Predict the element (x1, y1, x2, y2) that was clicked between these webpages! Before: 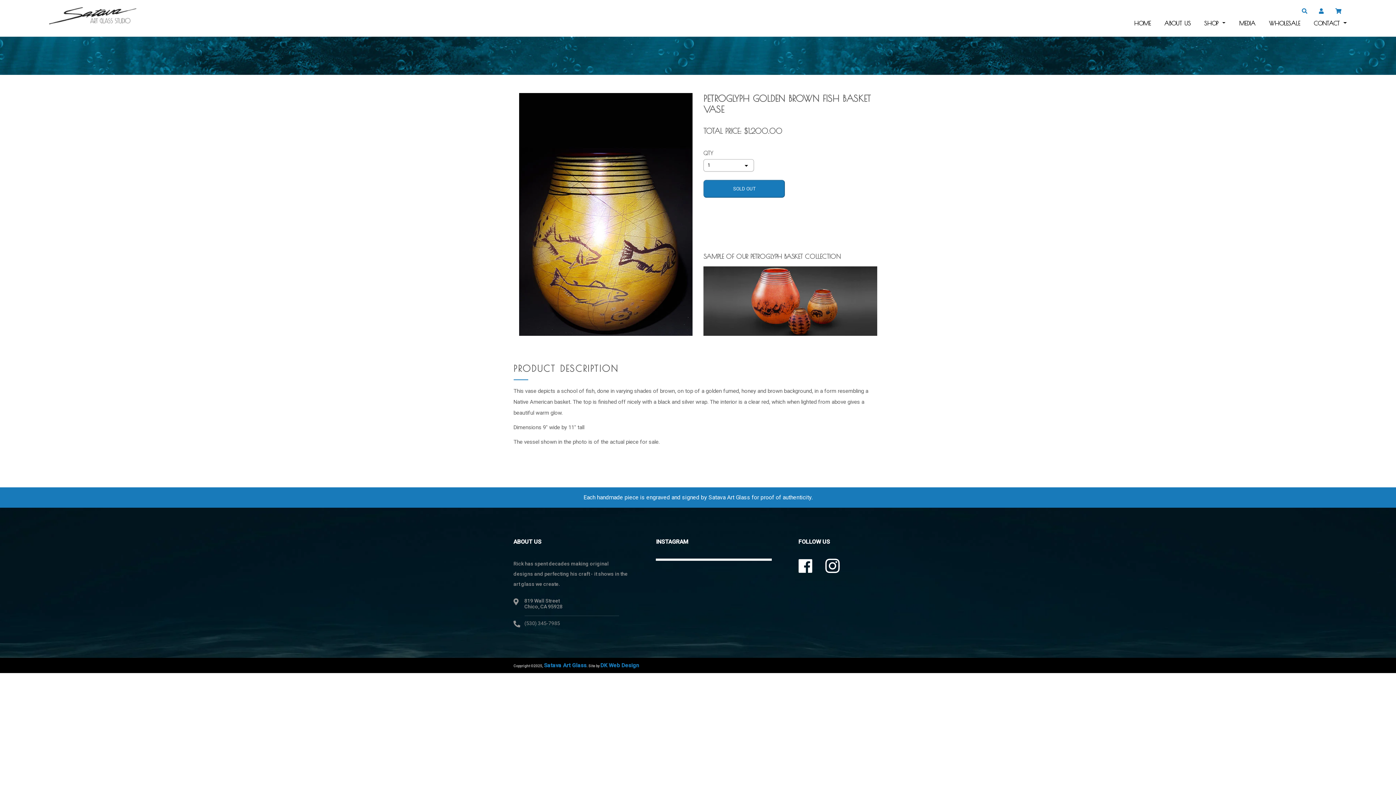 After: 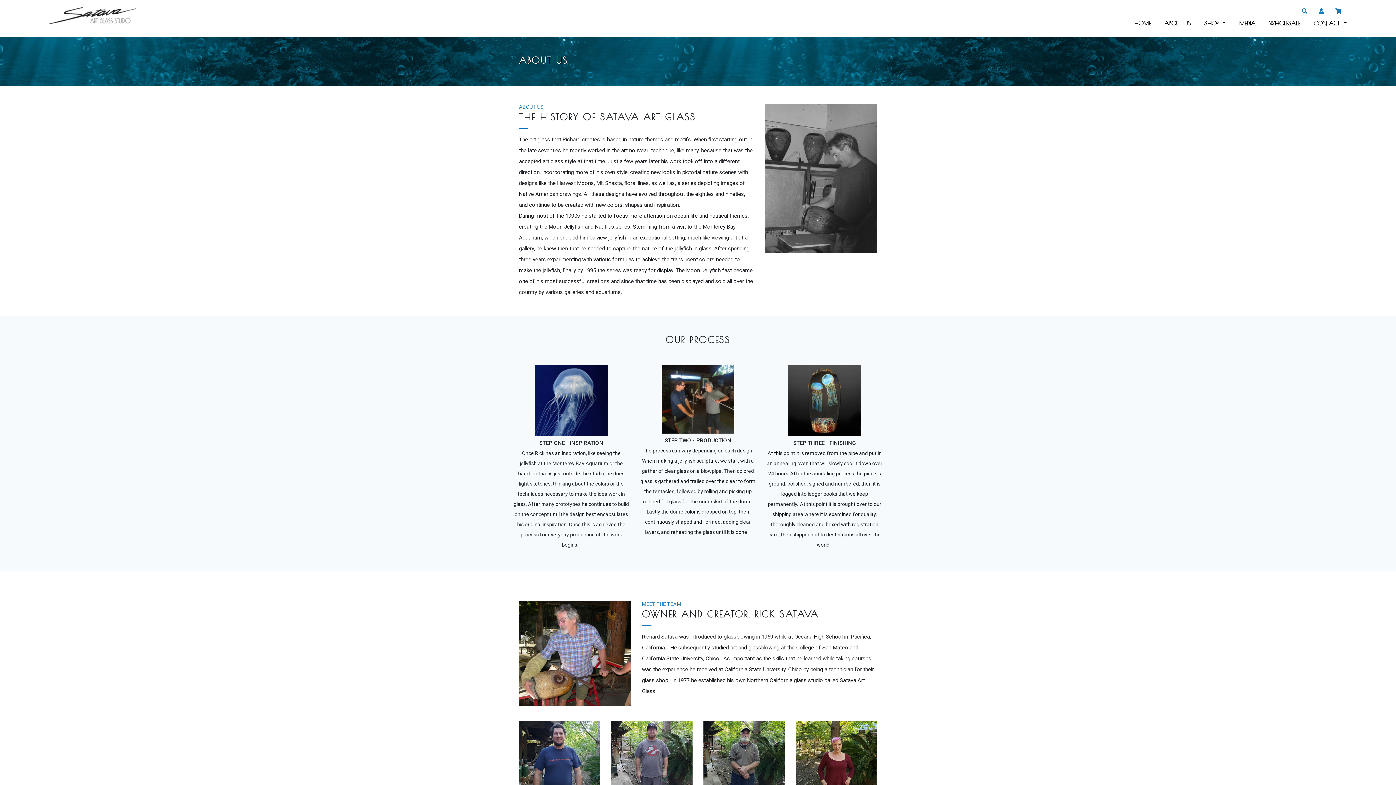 Action: bbox: (1162, 16, 1191, 29) label: ABOUT US